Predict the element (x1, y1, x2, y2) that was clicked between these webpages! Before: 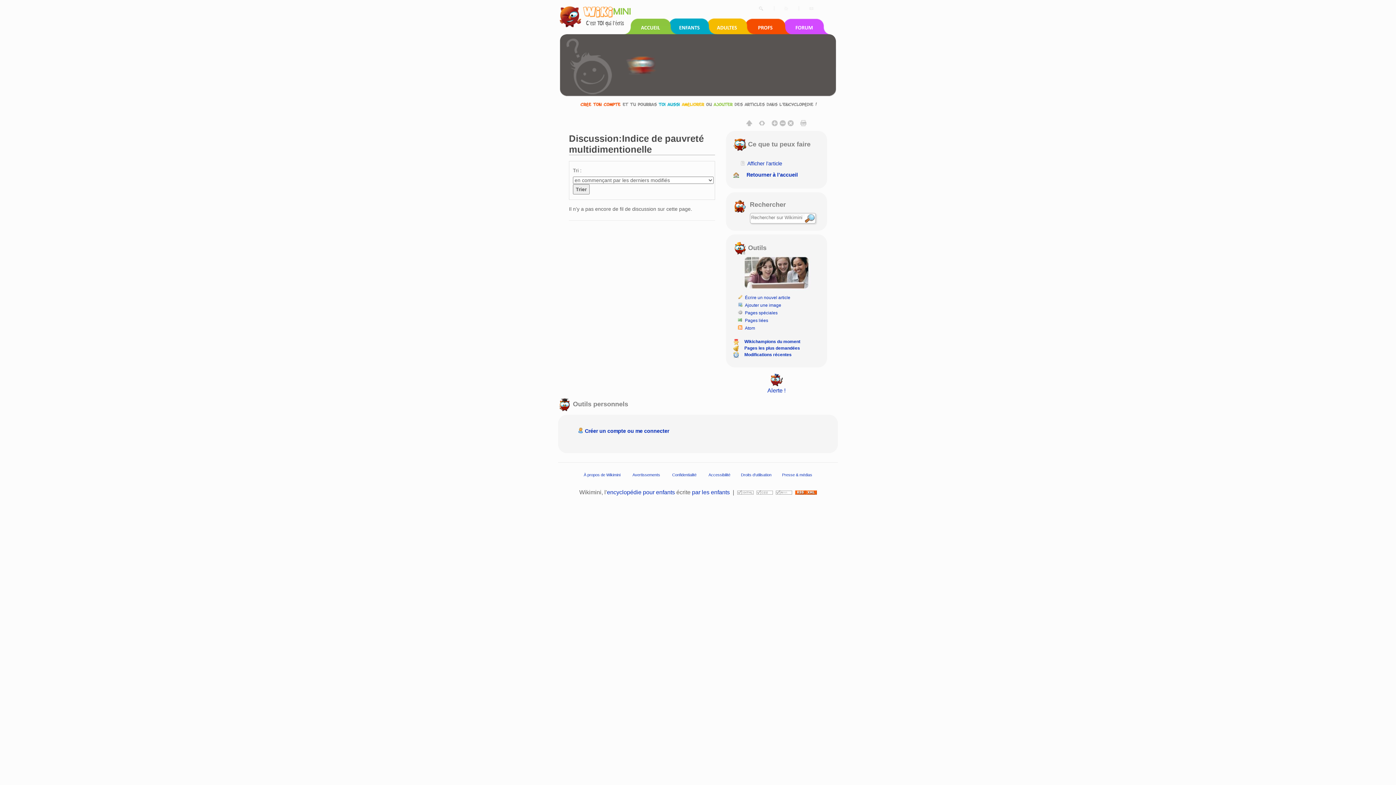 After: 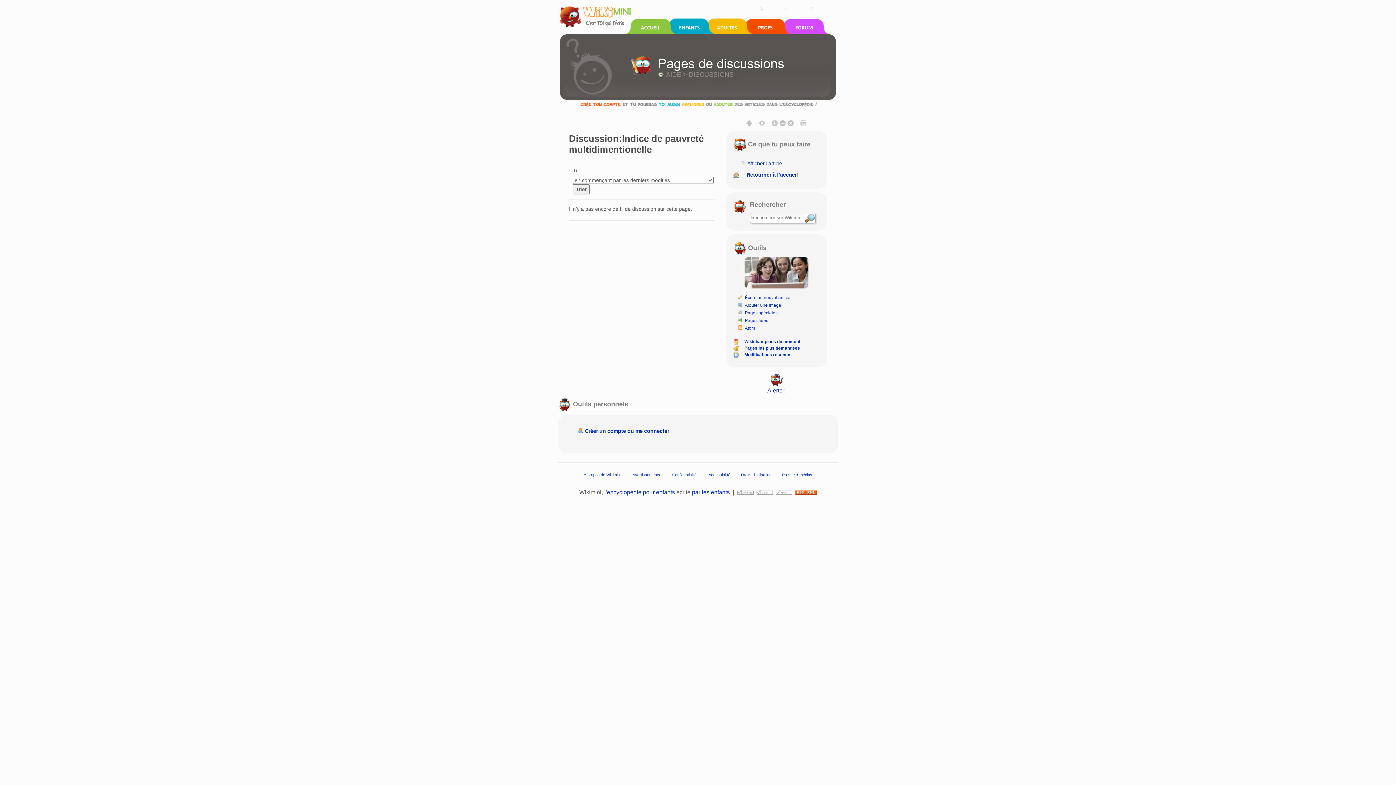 Action: bbox: (756, 489, 772, 495)